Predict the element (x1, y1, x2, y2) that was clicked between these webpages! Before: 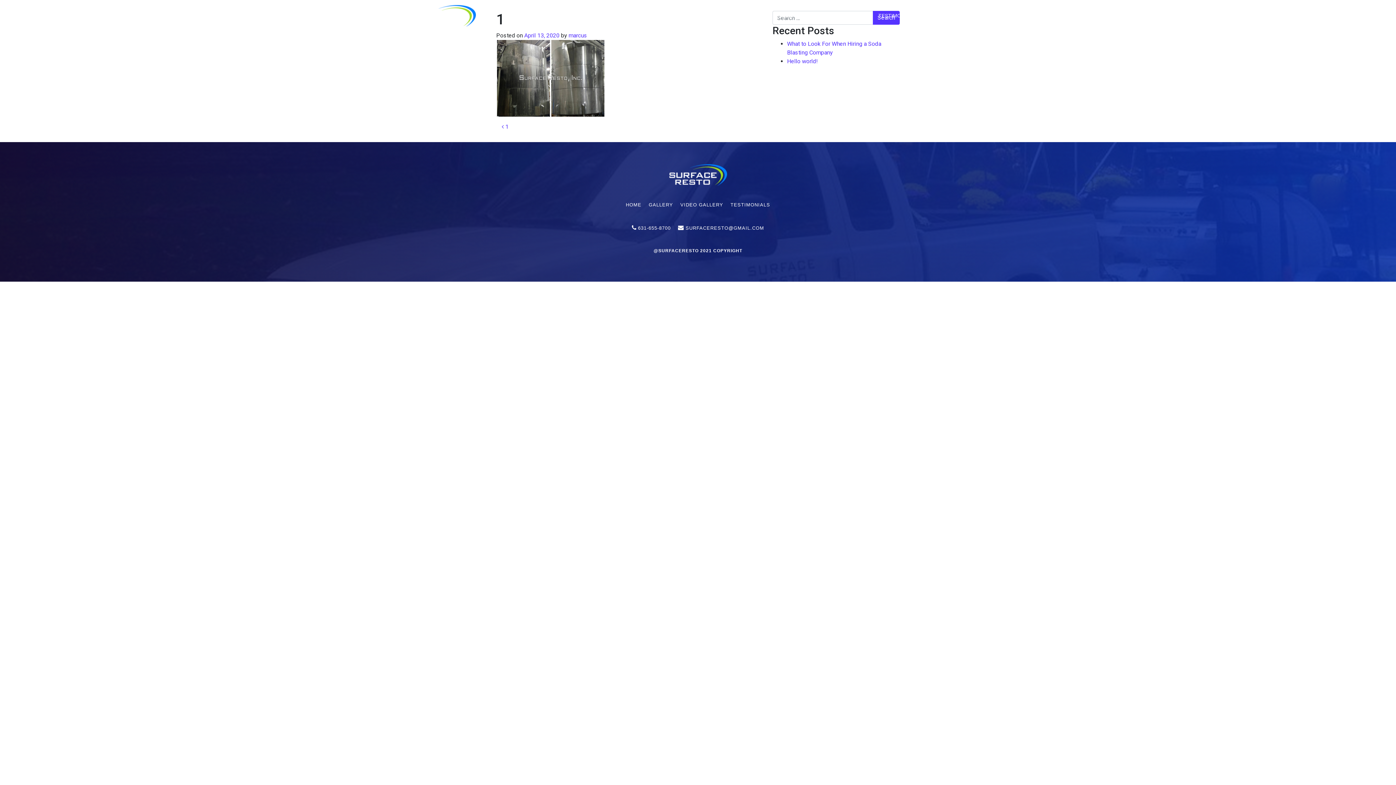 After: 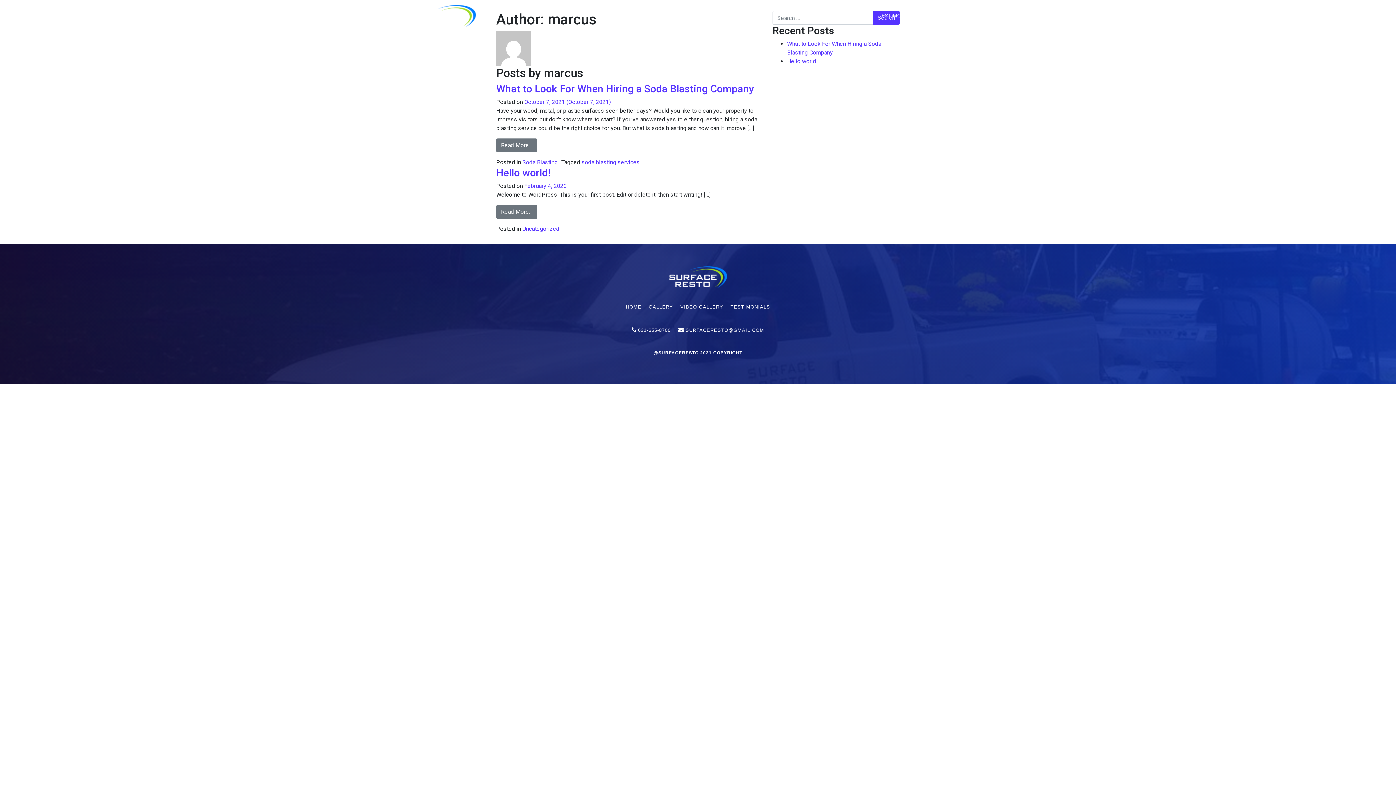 Action: bbox: (568, 32, 587, 38) label: marcus